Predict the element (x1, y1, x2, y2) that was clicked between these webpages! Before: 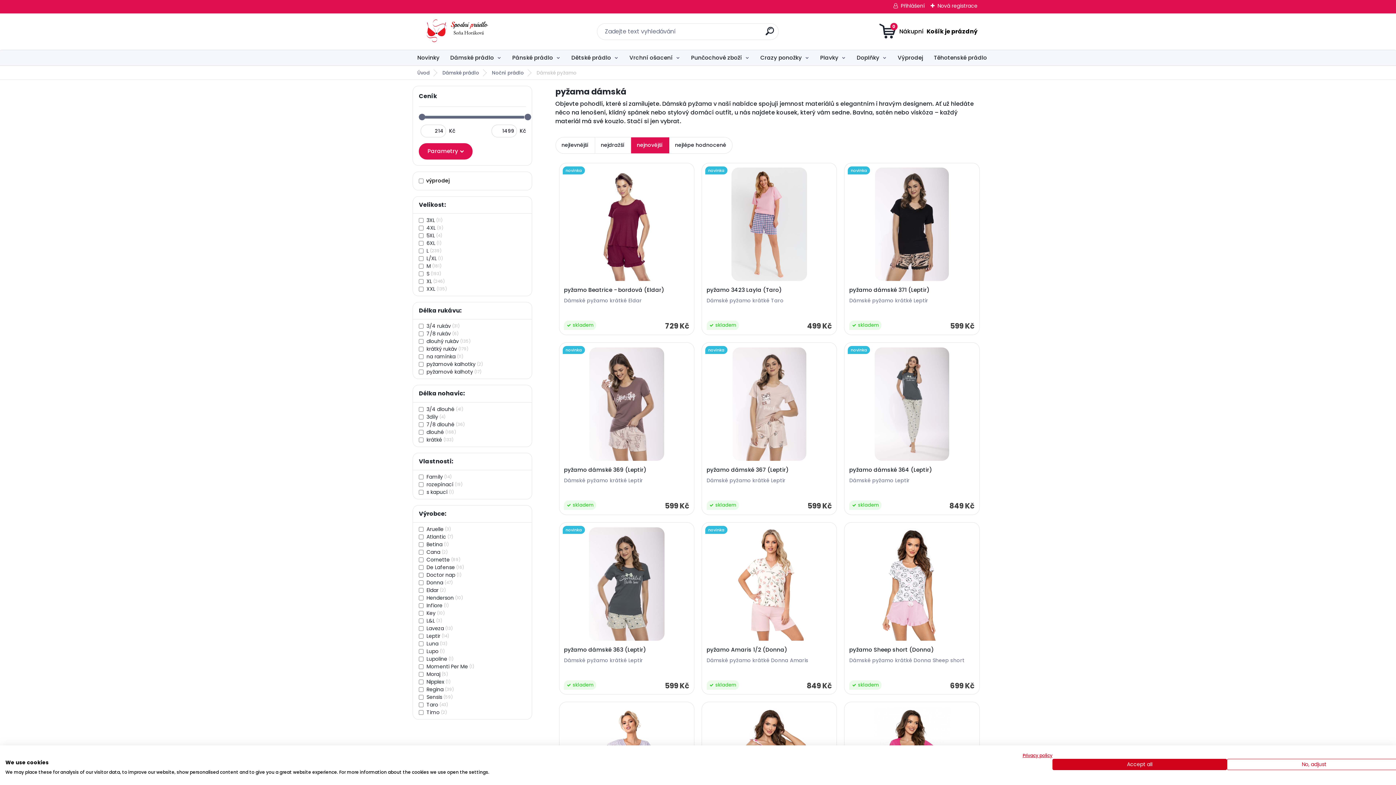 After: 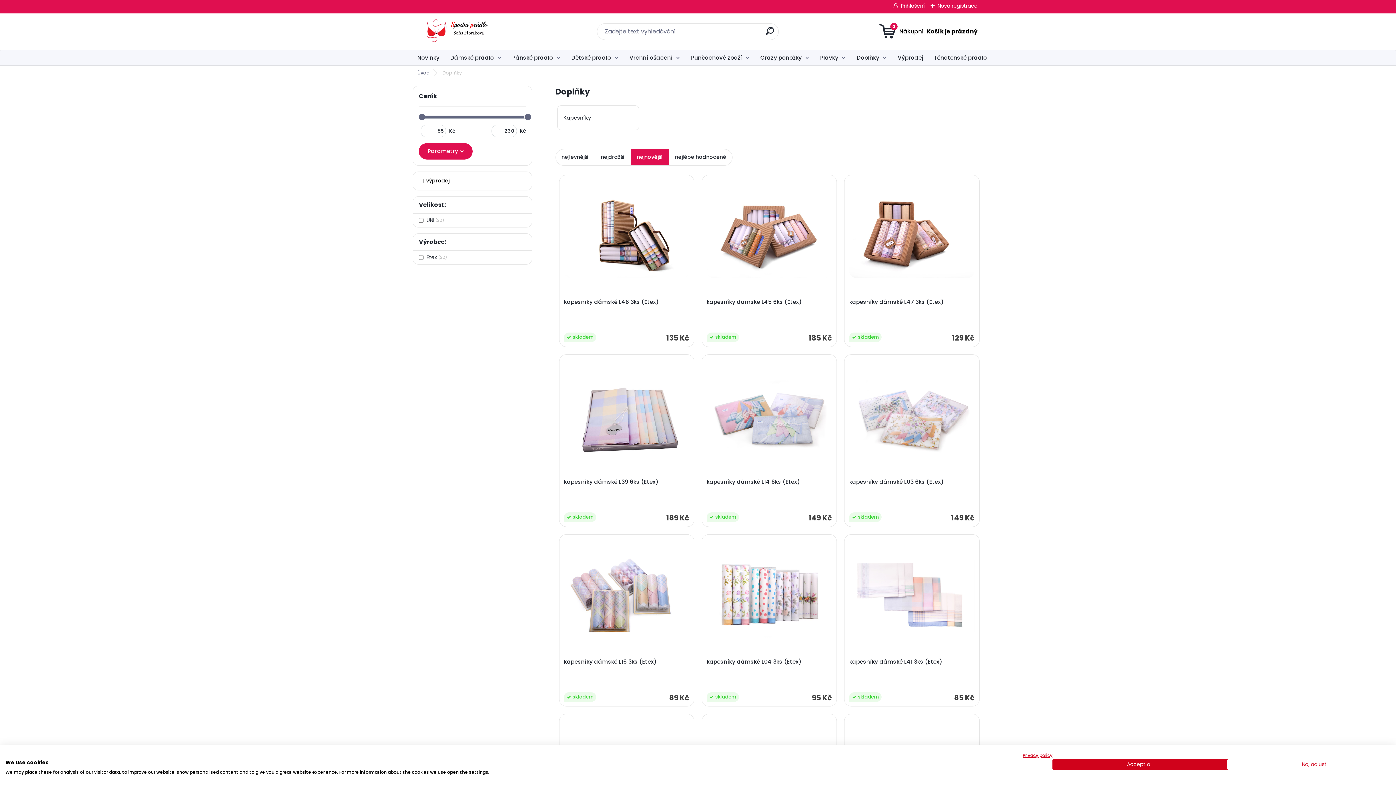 Action: label: Doplňky bbox: (852, 50, 891, 65)